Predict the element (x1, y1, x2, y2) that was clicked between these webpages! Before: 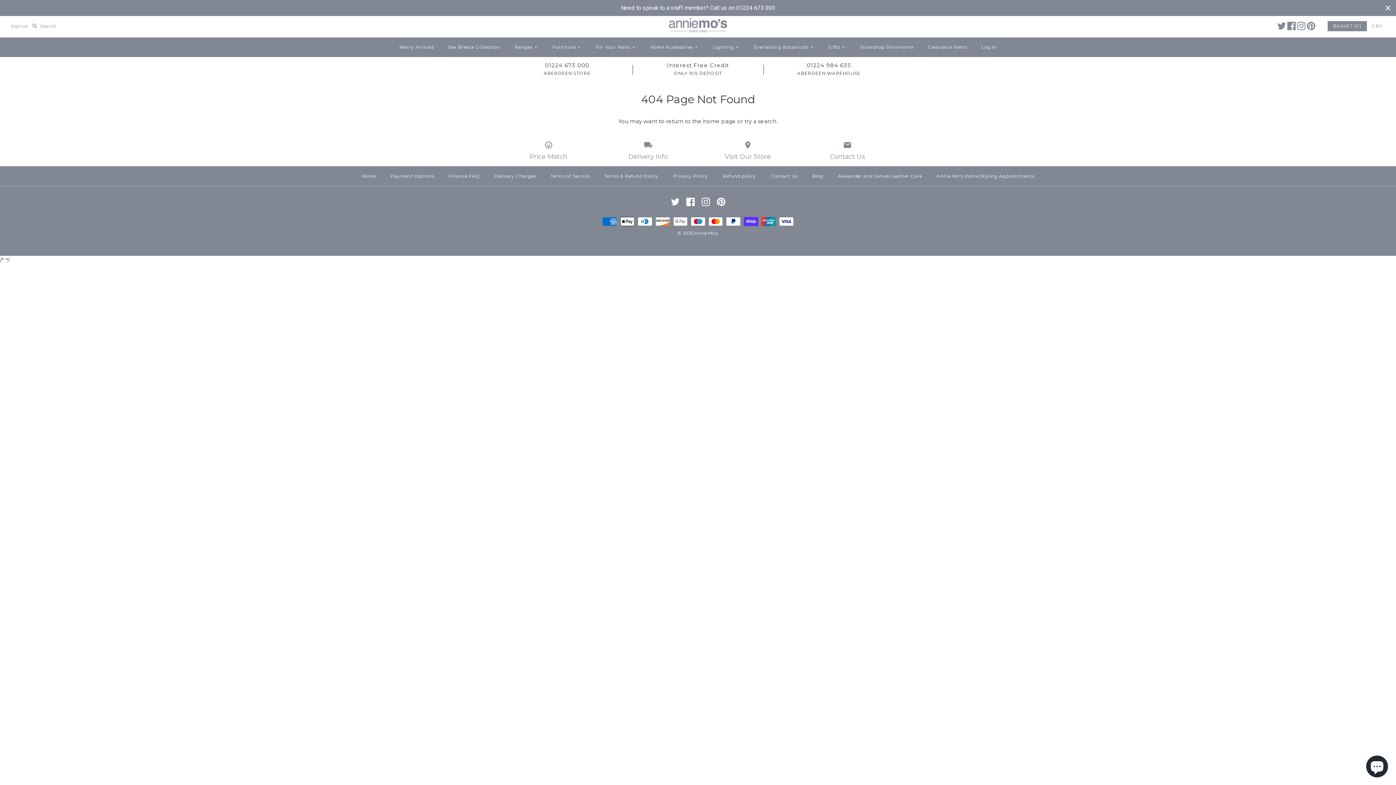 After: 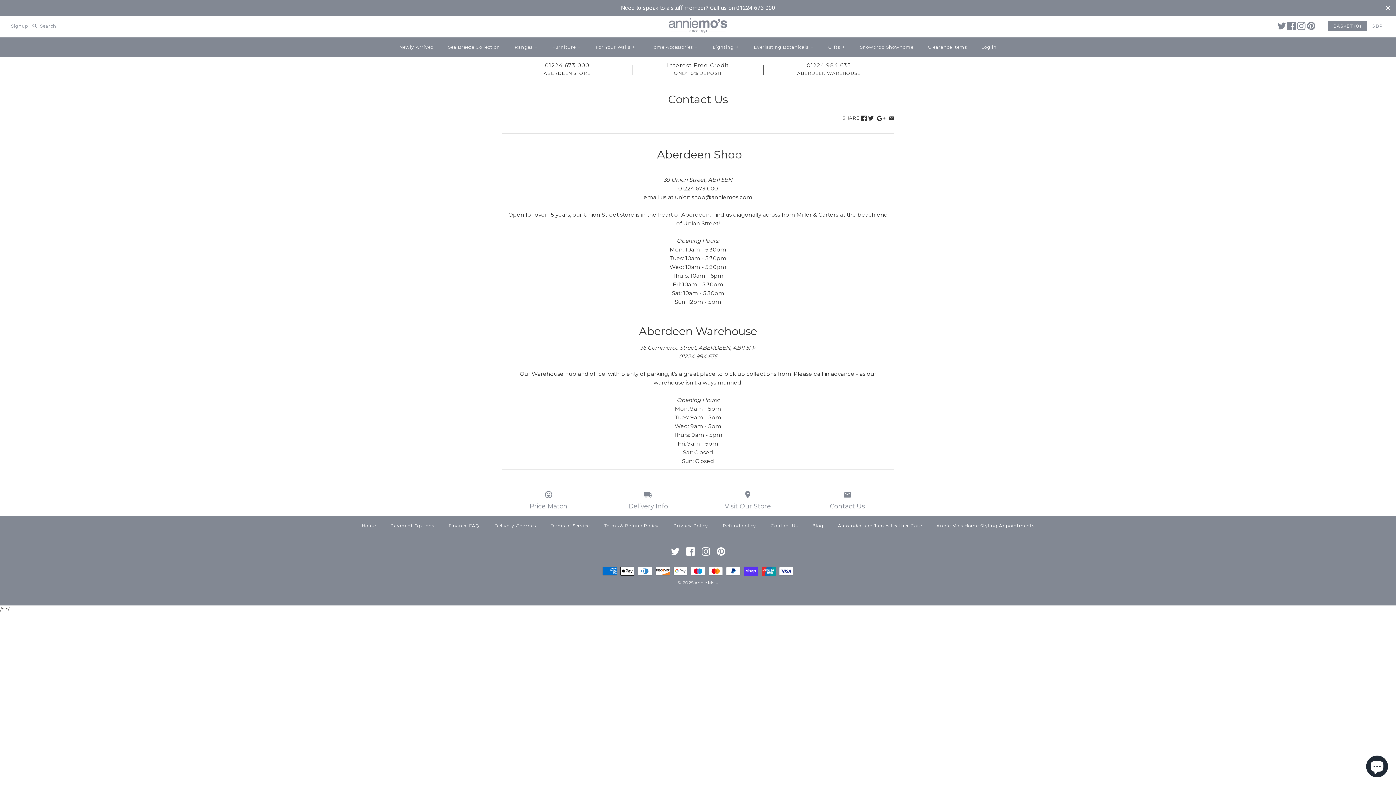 Action: bbox: (764, 168, 804, 184) label: Contact Us